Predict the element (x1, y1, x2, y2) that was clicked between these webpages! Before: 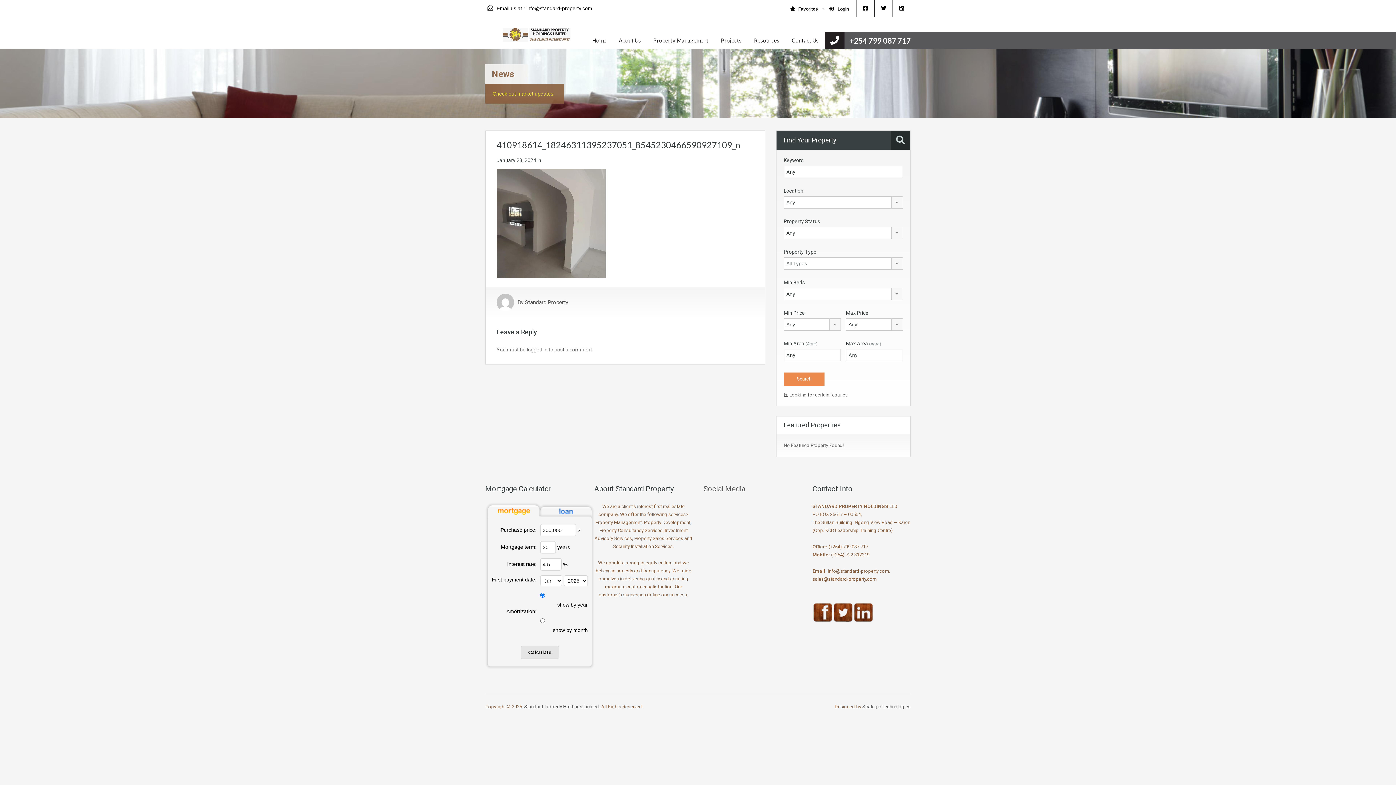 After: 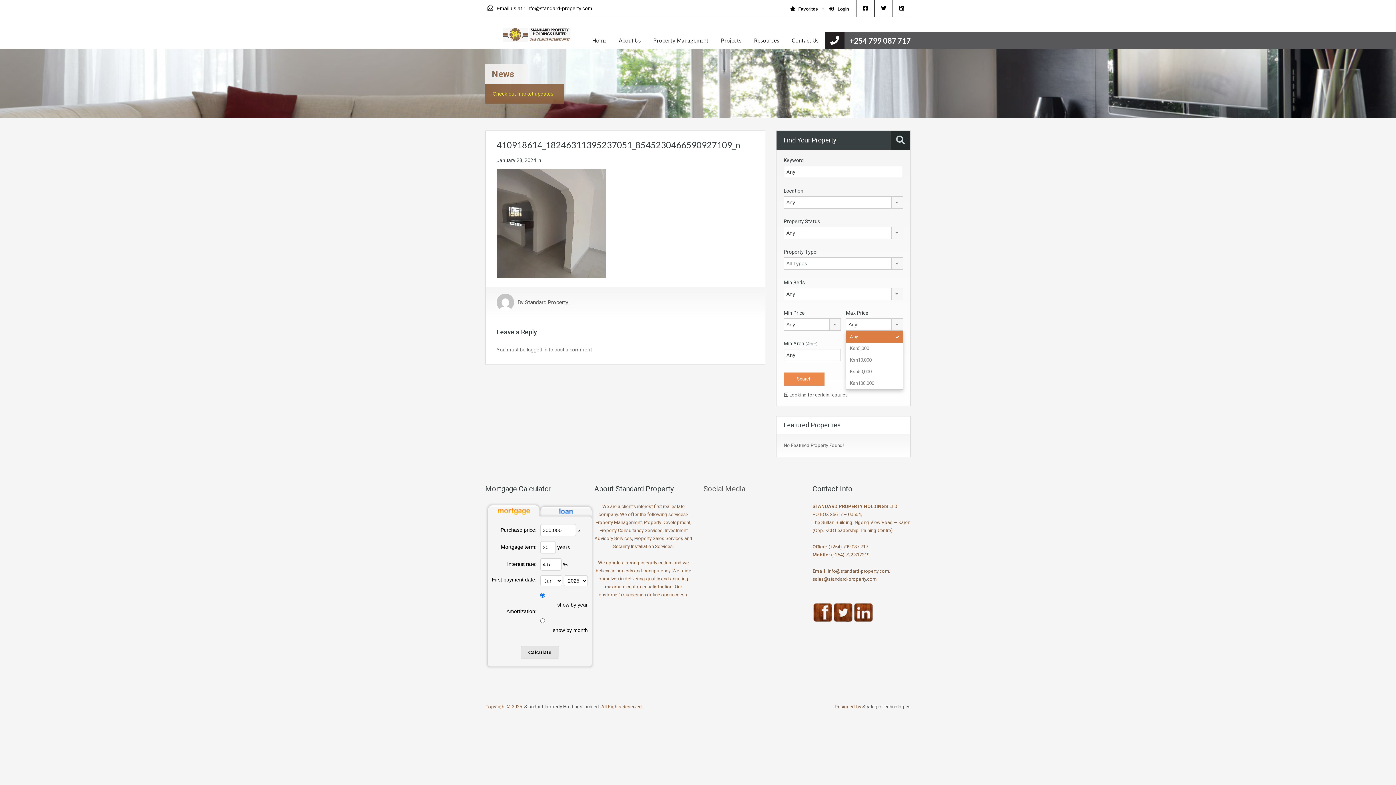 Action: bbox: (846, 318, 903, 330) label: Any